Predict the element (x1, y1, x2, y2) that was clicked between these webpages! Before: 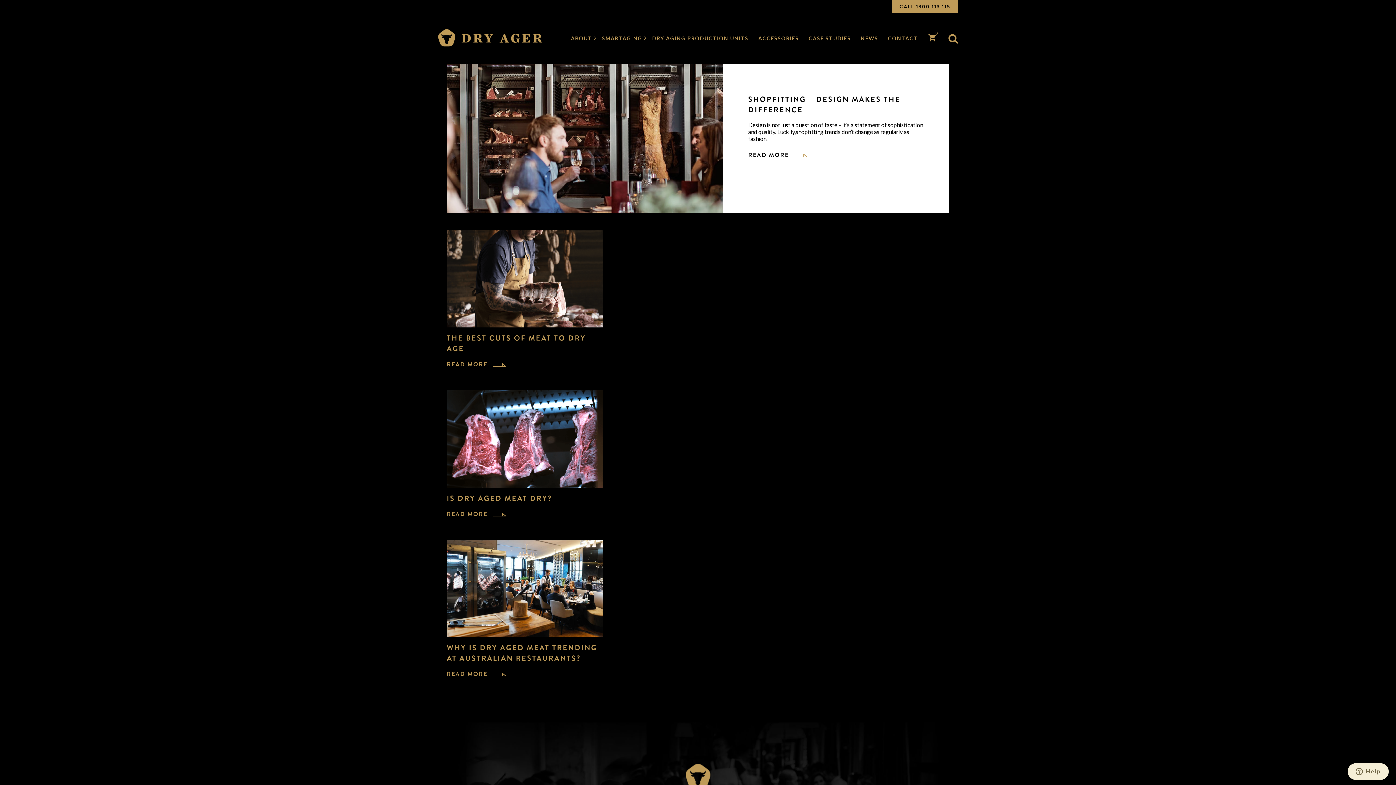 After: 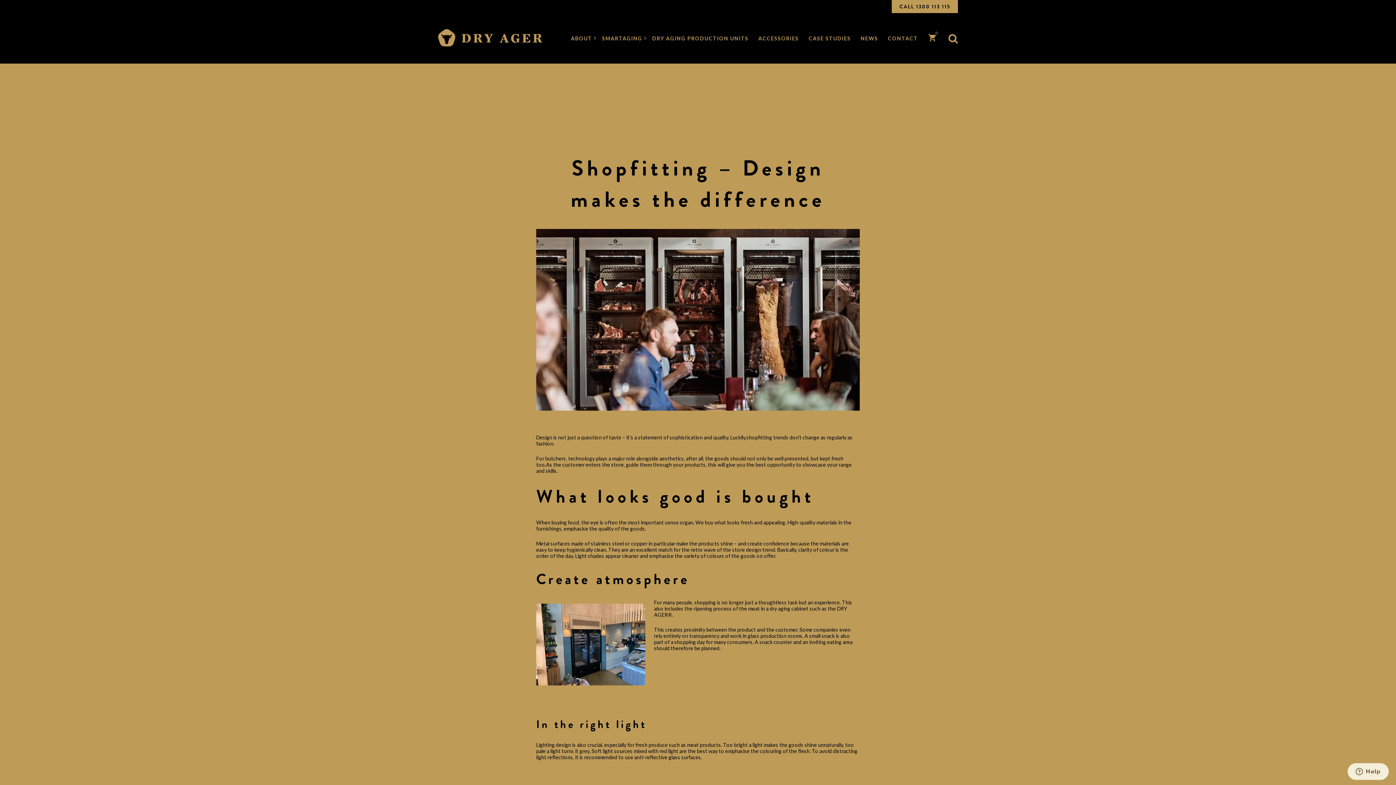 Action: bbox: (748, 150, 807, 159) label: READ MORE